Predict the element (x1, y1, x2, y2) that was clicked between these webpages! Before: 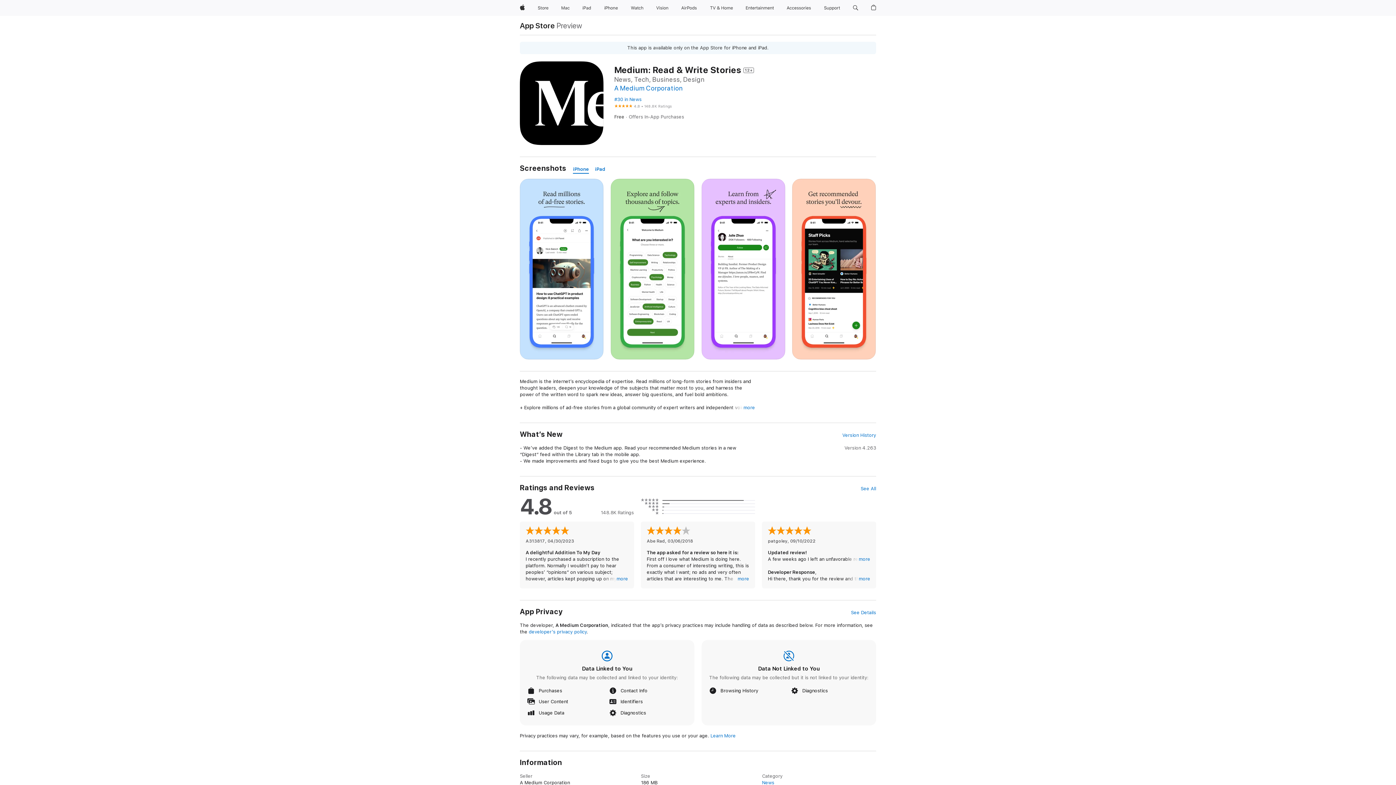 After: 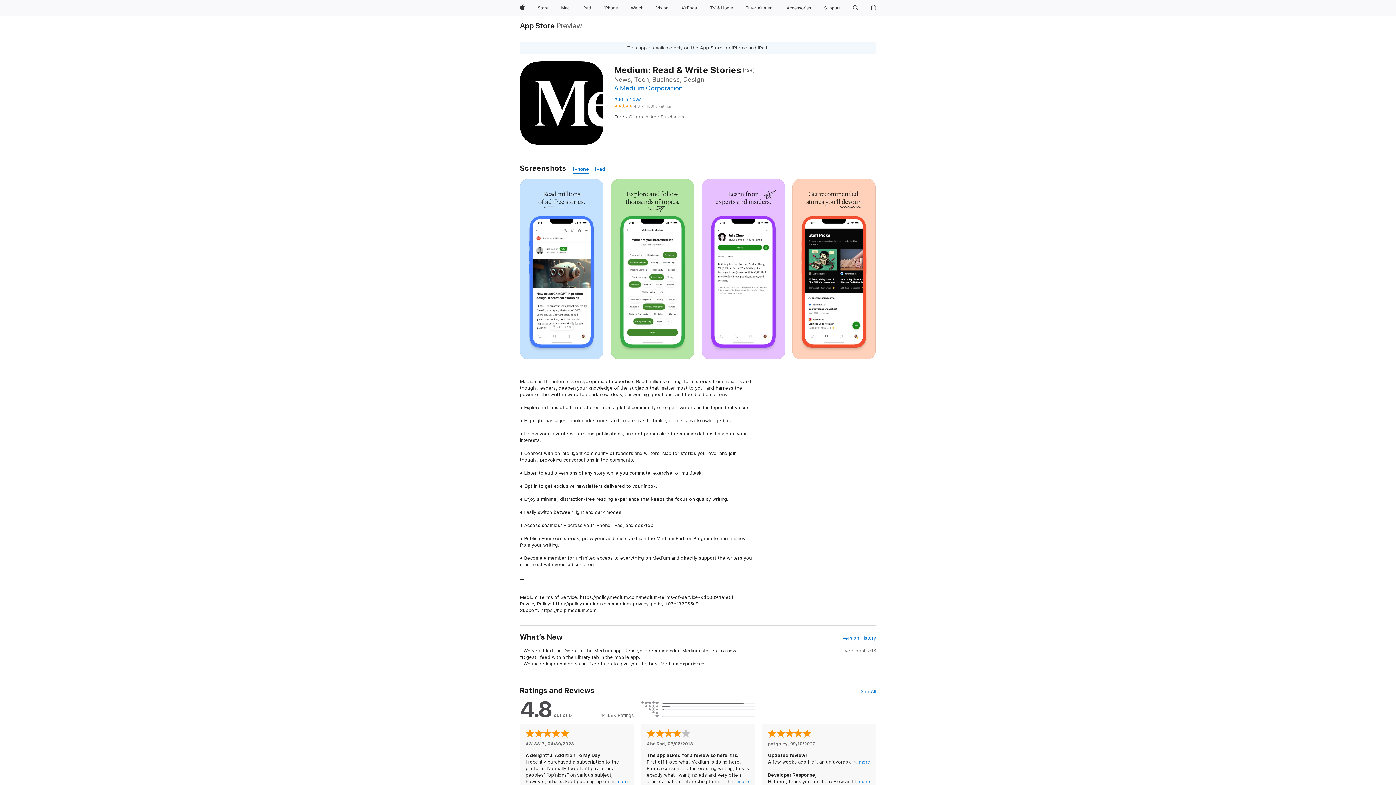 Action: bbox: (743, 404, 755, 411) label: more